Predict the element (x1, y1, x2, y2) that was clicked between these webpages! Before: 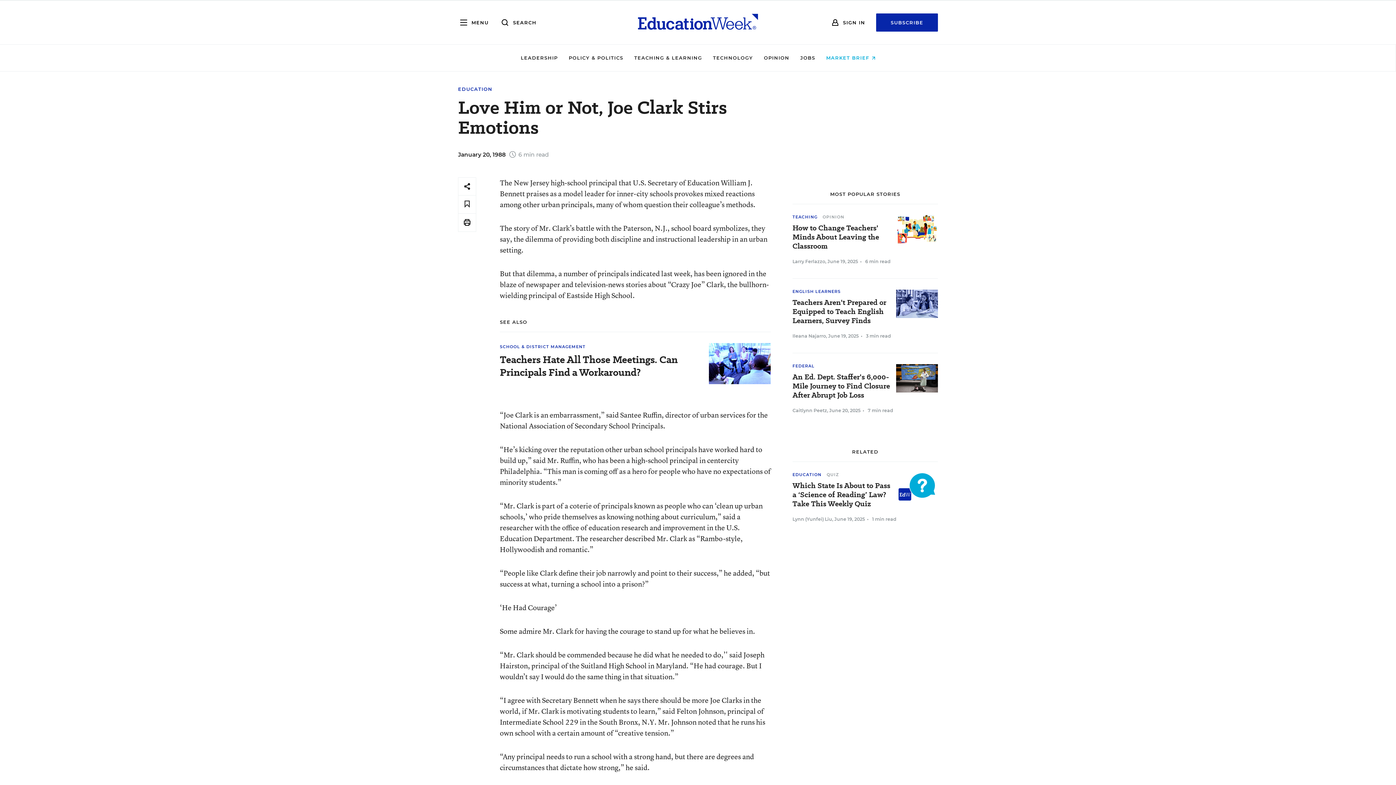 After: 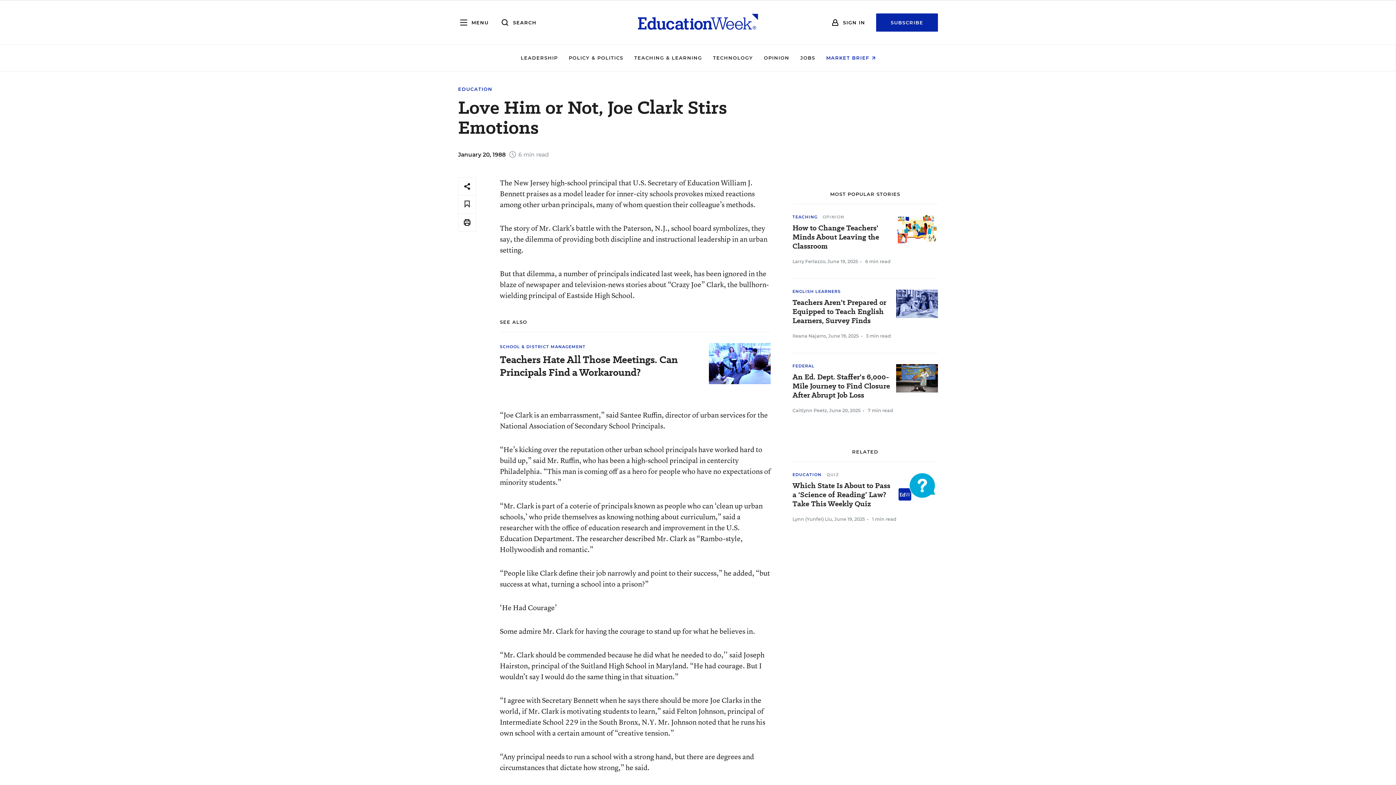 Action: bbox: (826, 54, 875, 60) label: MARKET BRIEF 